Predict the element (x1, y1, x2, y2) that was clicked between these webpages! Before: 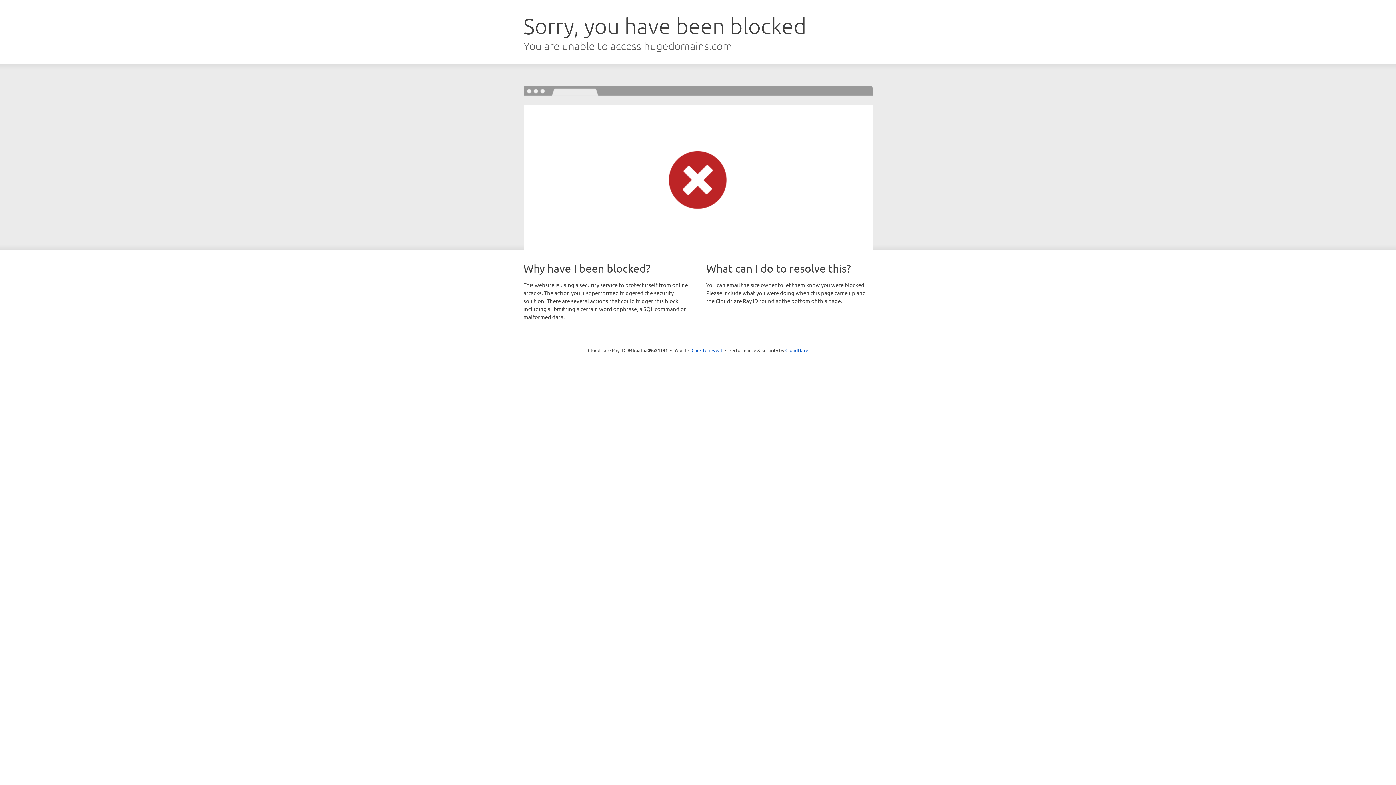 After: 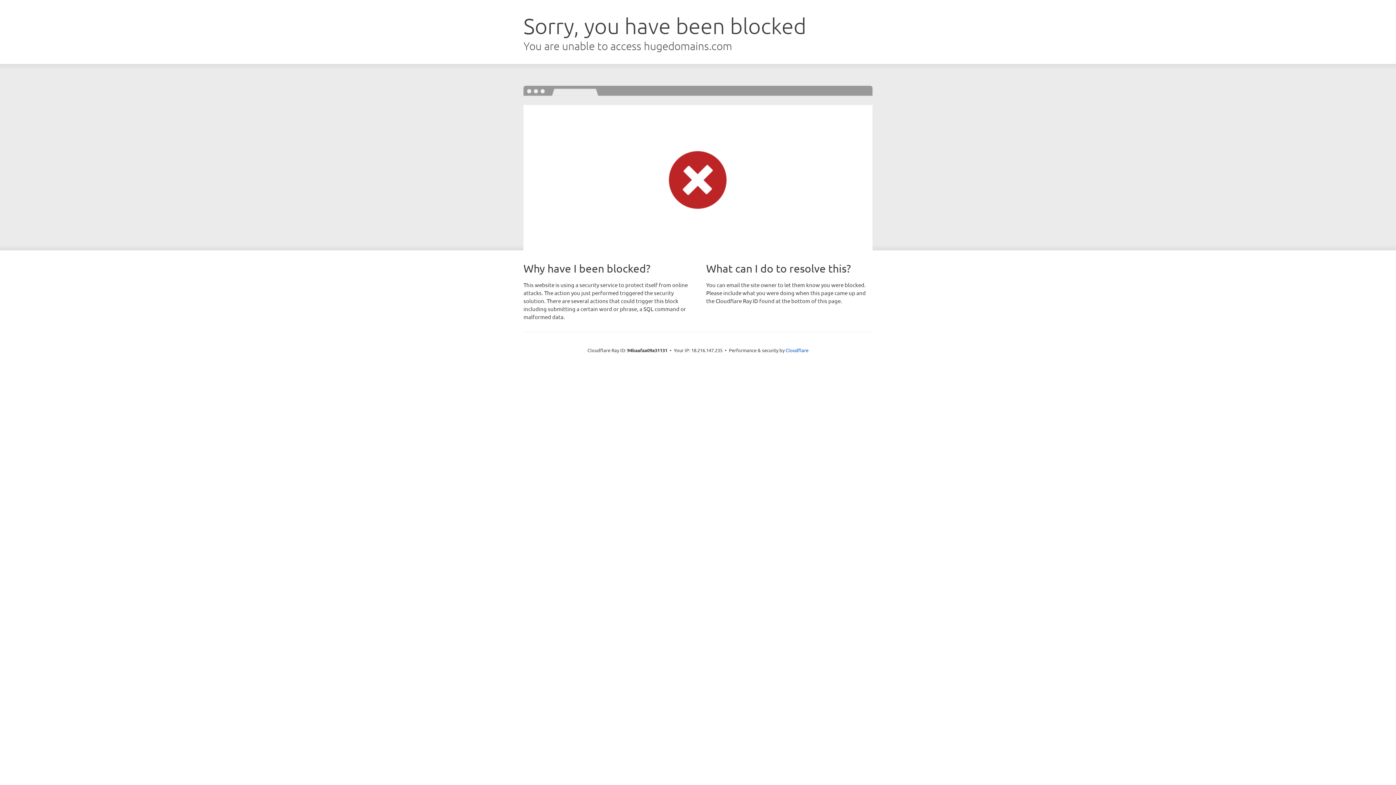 Action: label: Click to reveal bbox: (691, 346, 722, 353)